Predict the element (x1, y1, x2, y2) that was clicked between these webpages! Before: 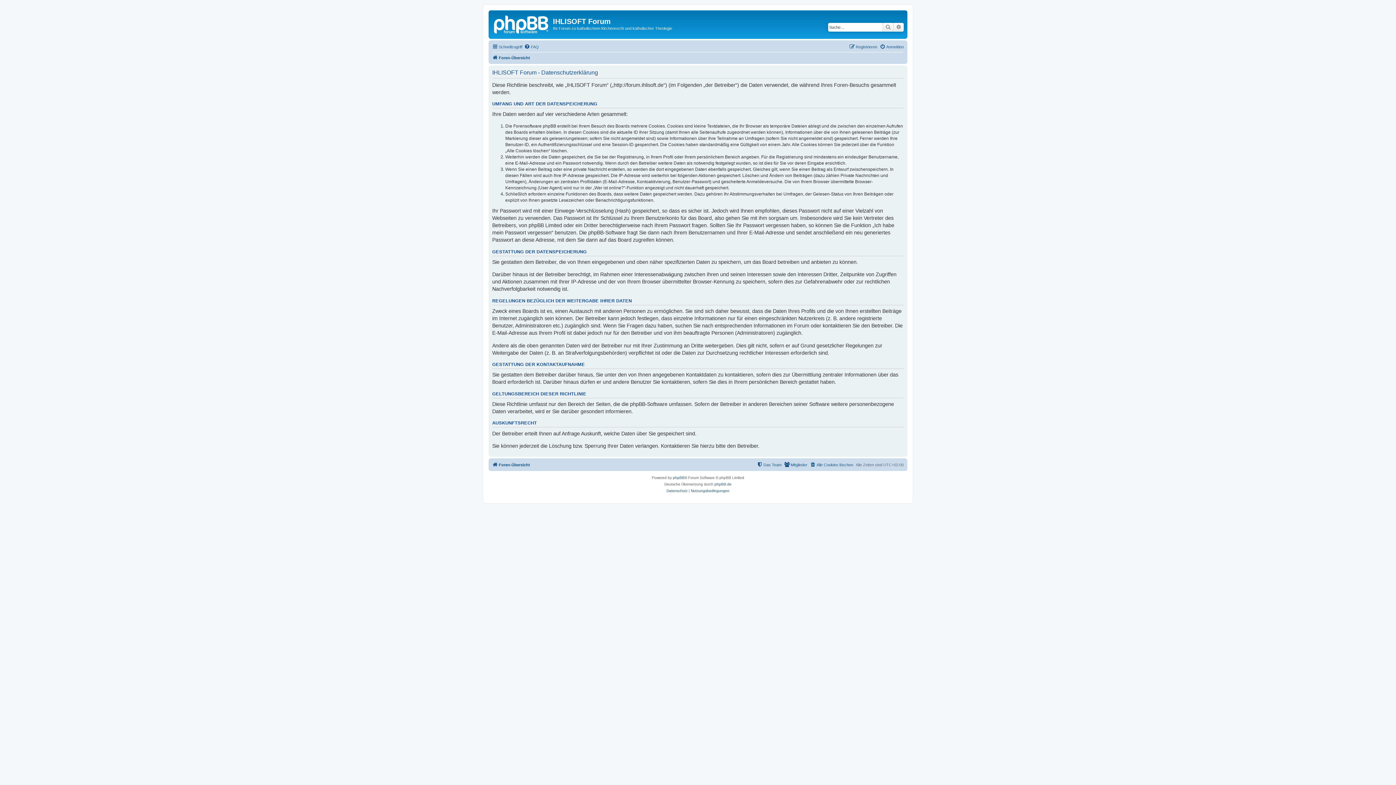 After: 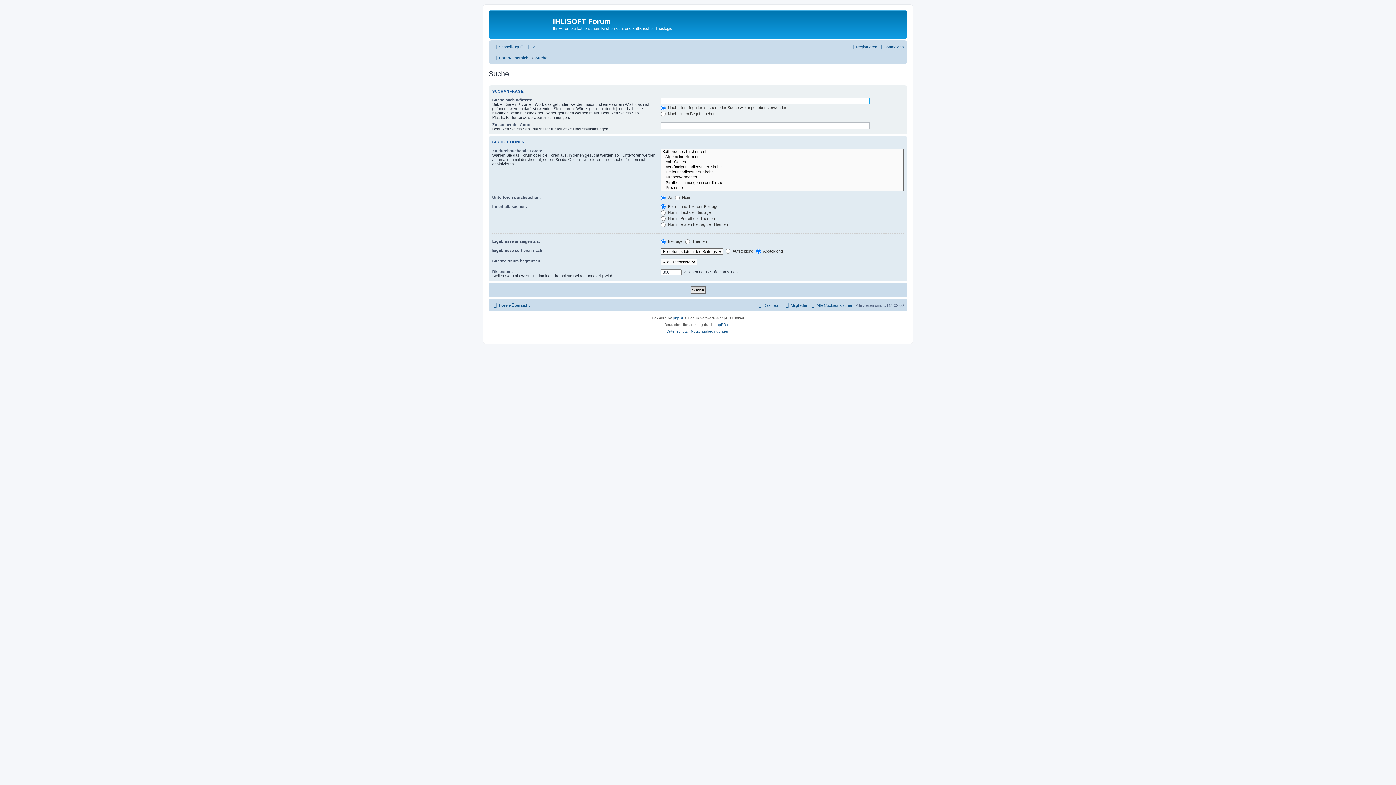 Action: label: Erweiterte Suche bbox: (893, 22, 904, 31)